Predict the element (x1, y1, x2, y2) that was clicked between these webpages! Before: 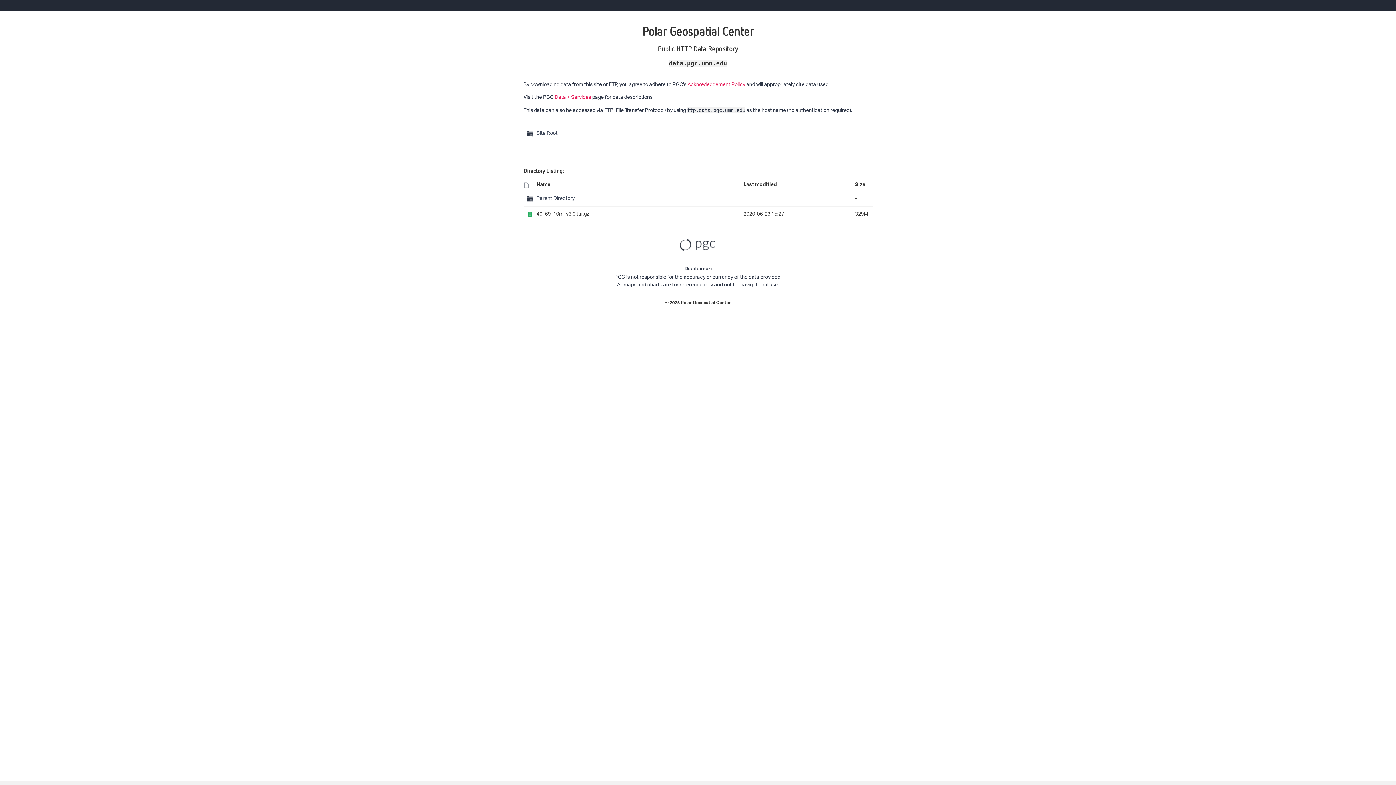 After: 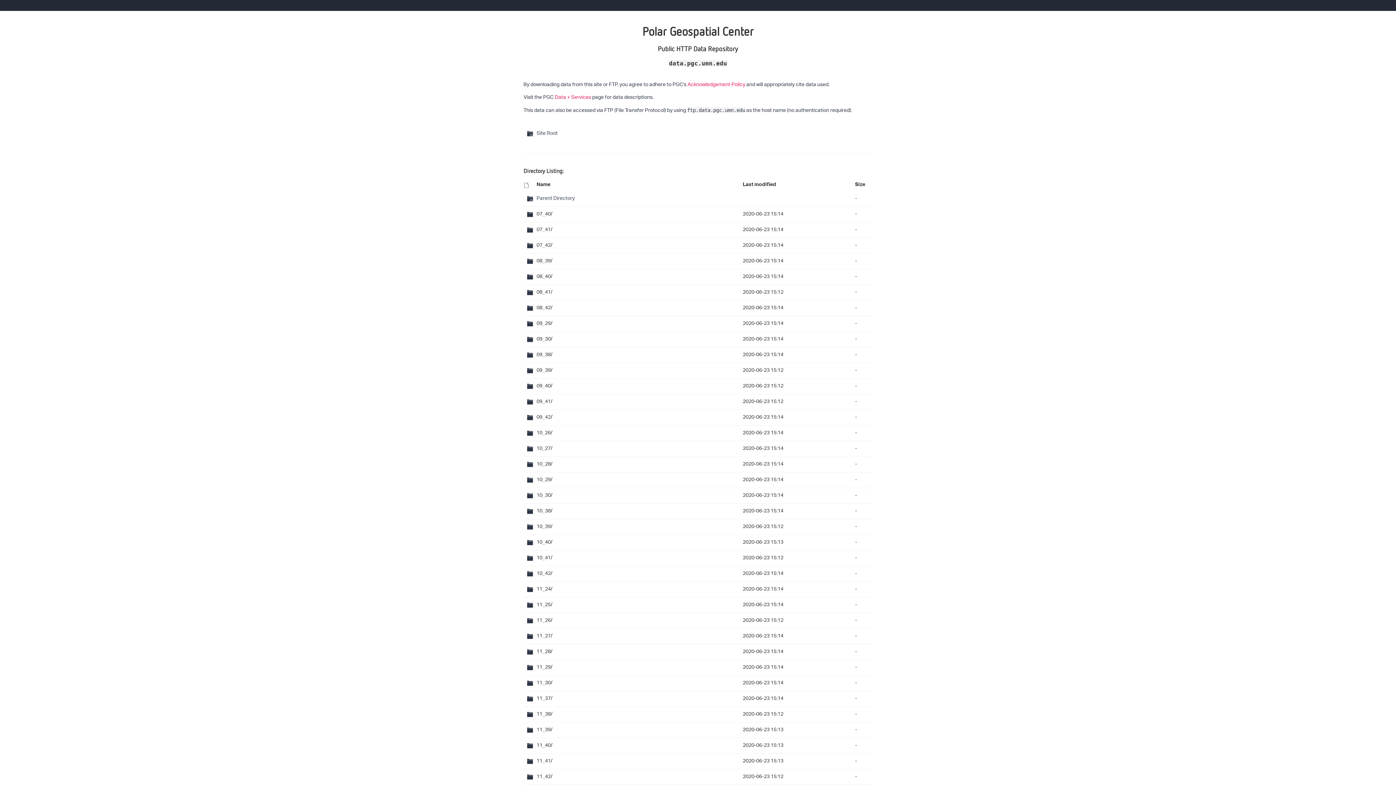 Action: label: Parent Directory bbox: (536, 193, 743, 204)